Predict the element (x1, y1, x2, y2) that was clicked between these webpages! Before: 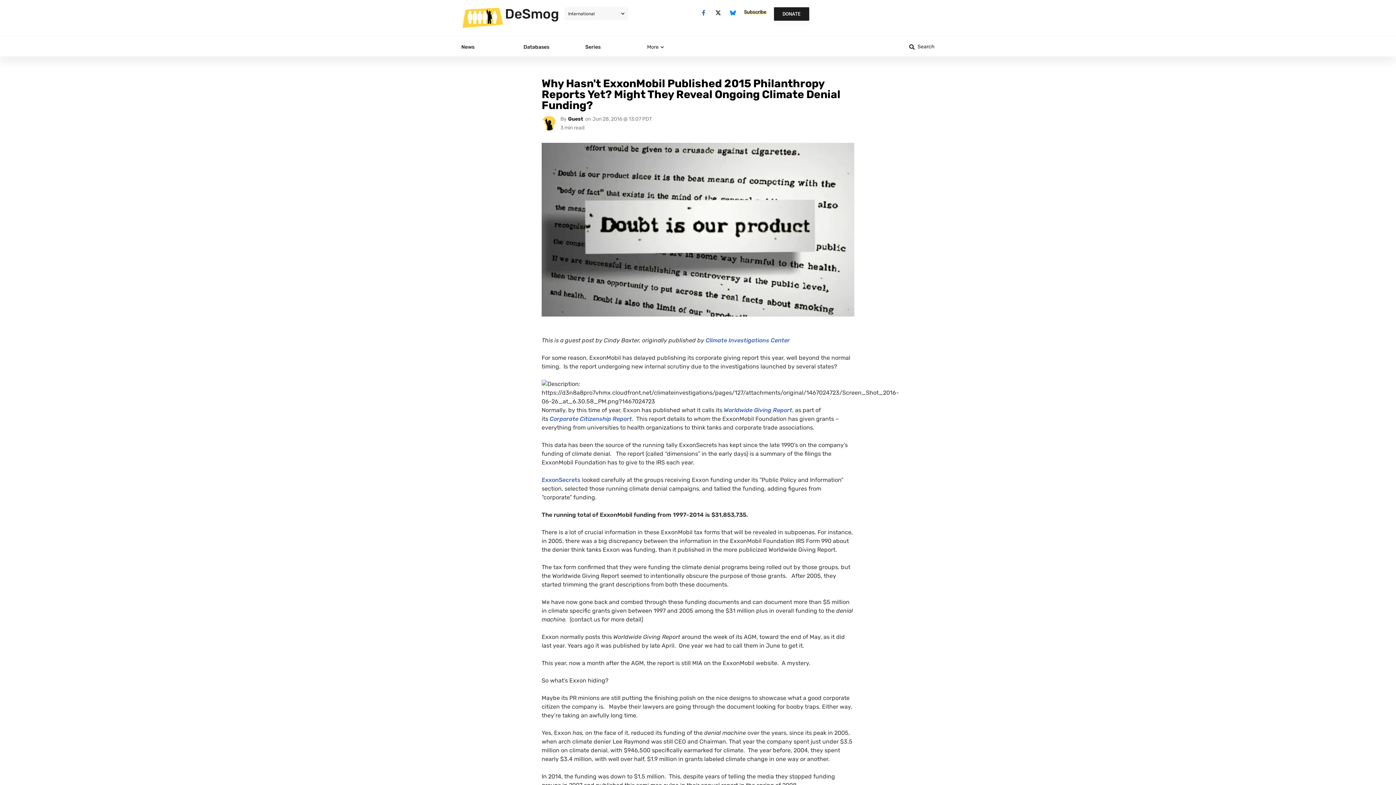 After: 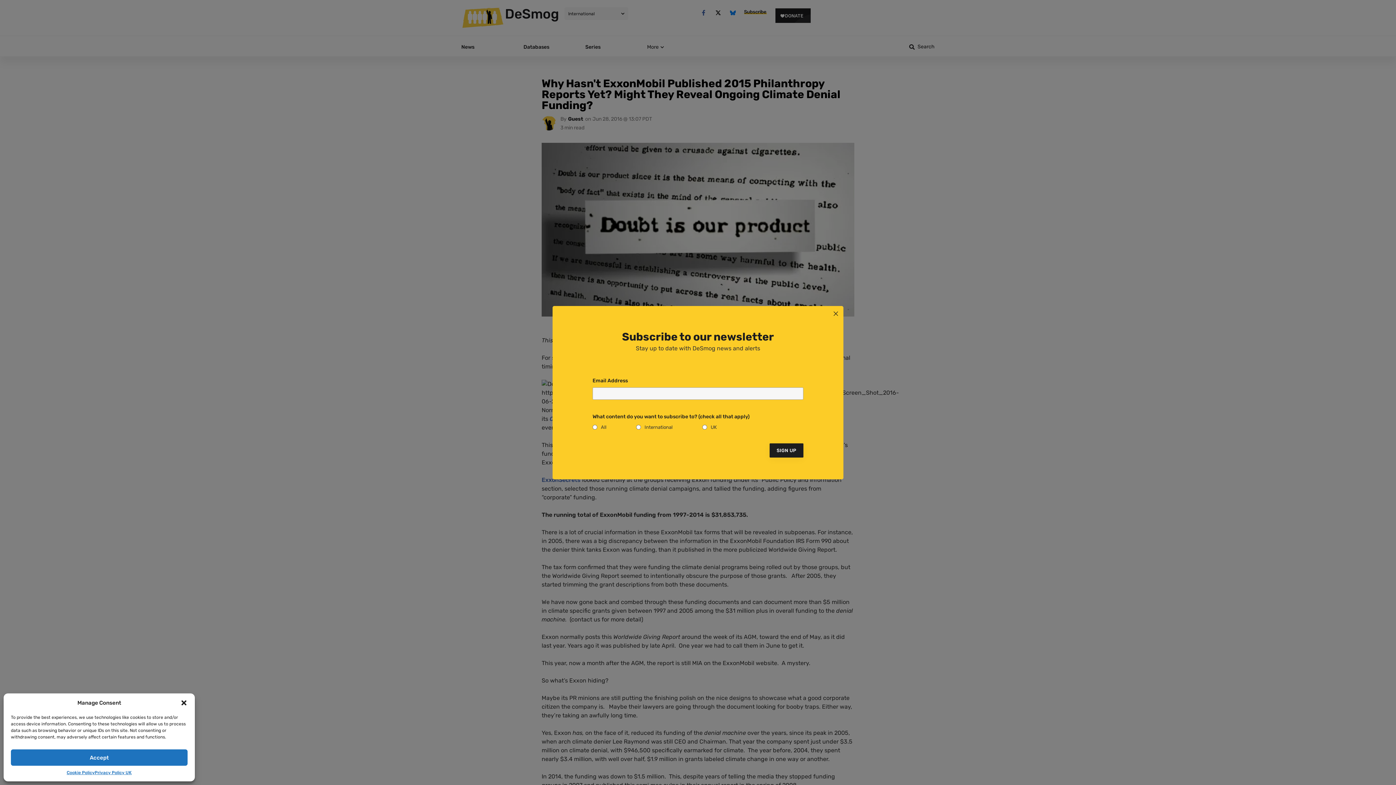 Action: label: More bbox: (647, 43, 662, 50)